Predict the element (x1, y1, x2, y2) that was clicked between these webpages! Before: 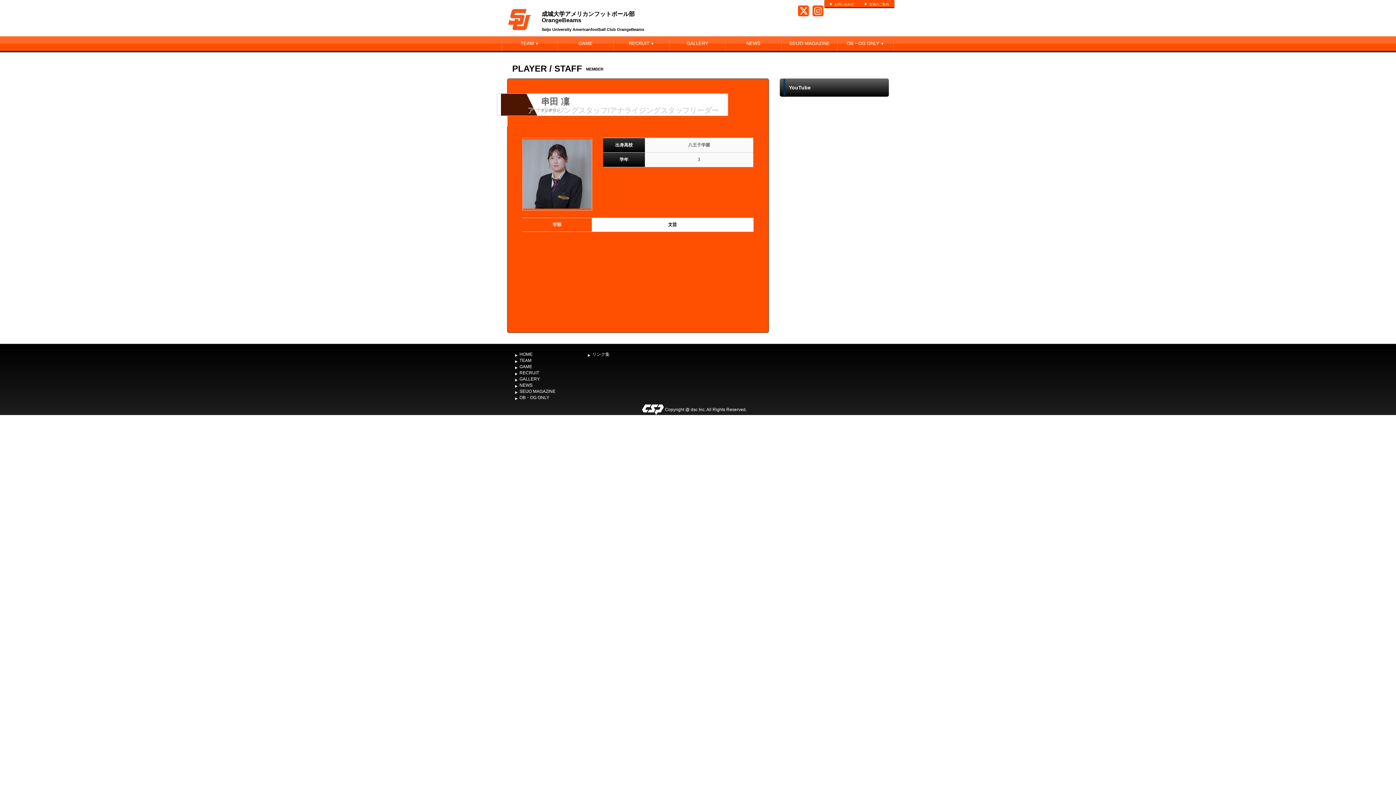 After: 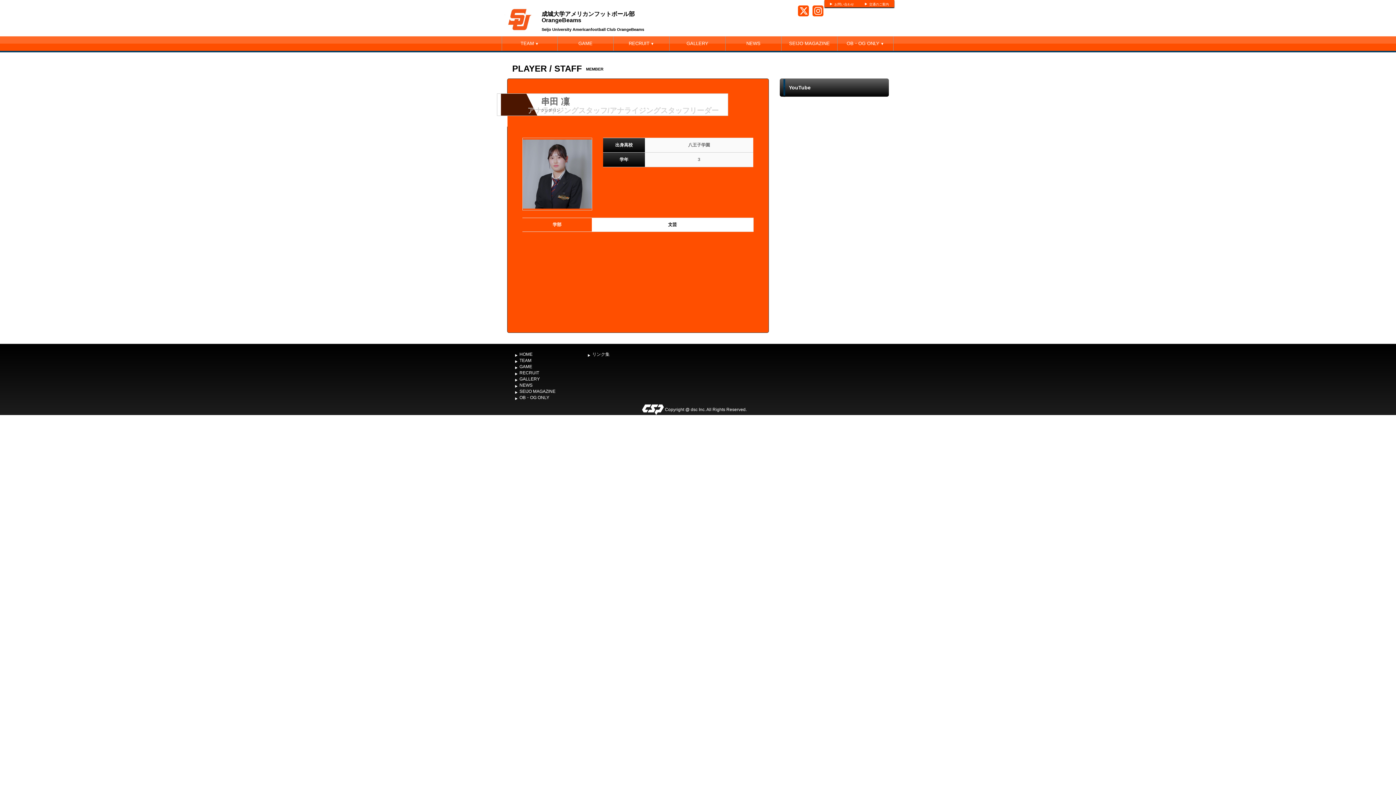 Action: bbox: (642, 407, 664, 412)